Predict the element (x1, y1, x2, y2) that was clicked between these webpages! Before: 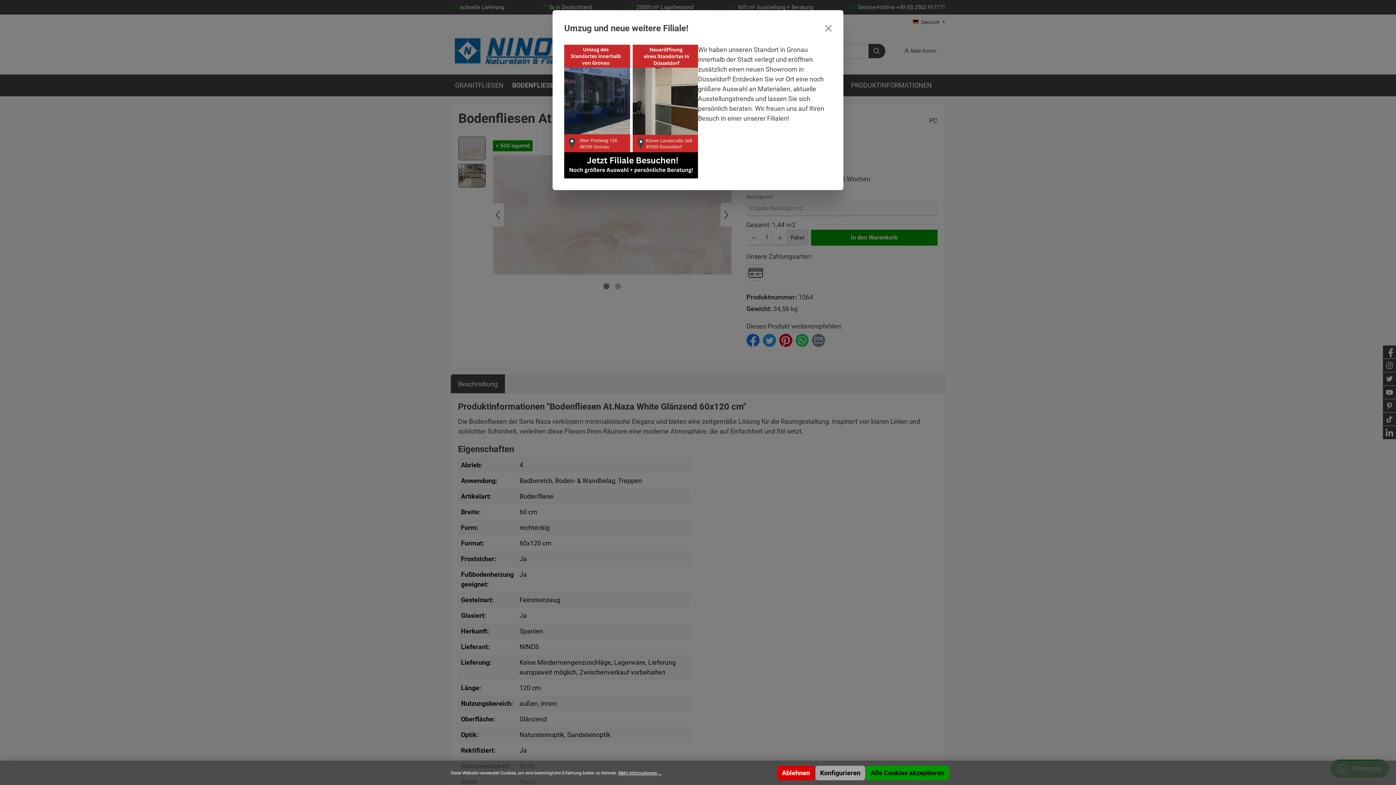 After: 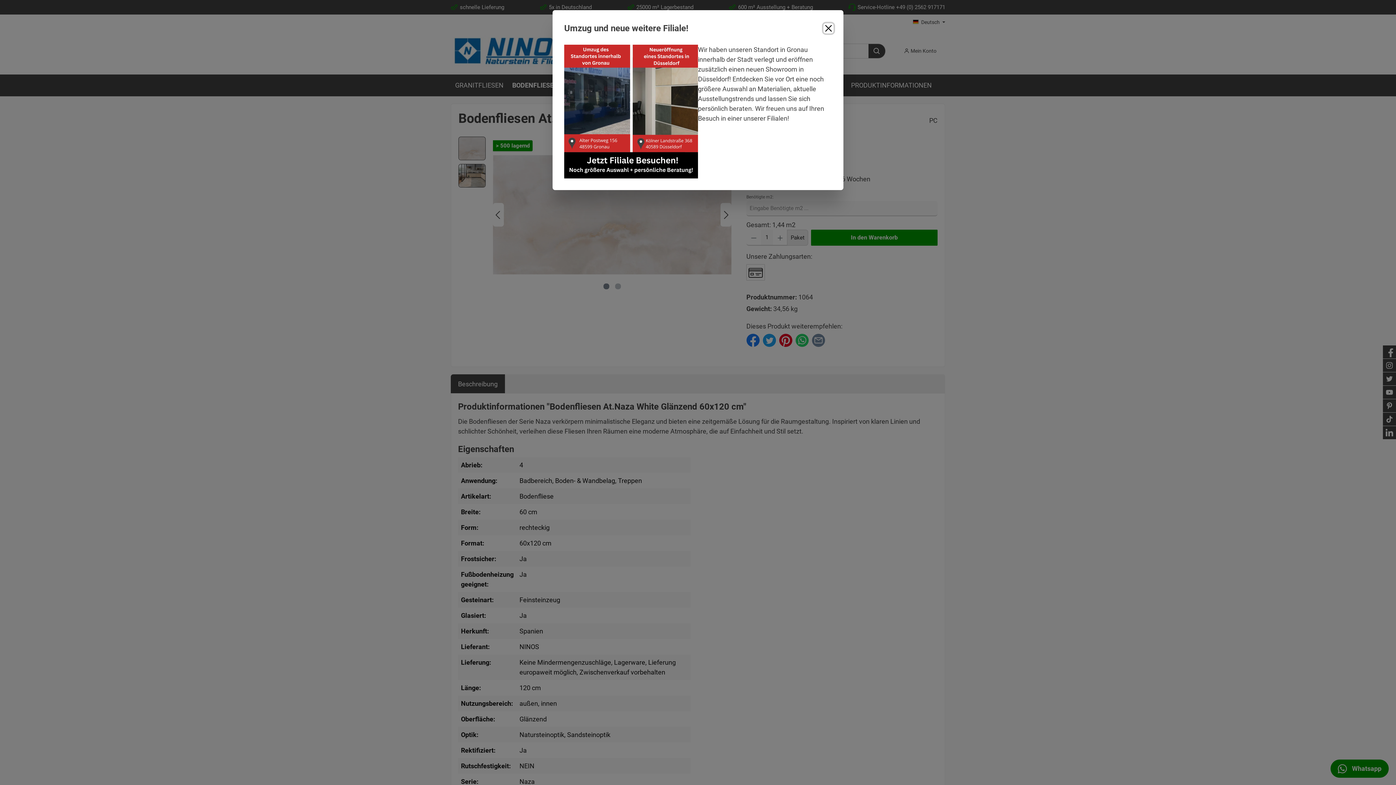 Action: label: Ablehnen bbox: (777, 766, 814, 780)